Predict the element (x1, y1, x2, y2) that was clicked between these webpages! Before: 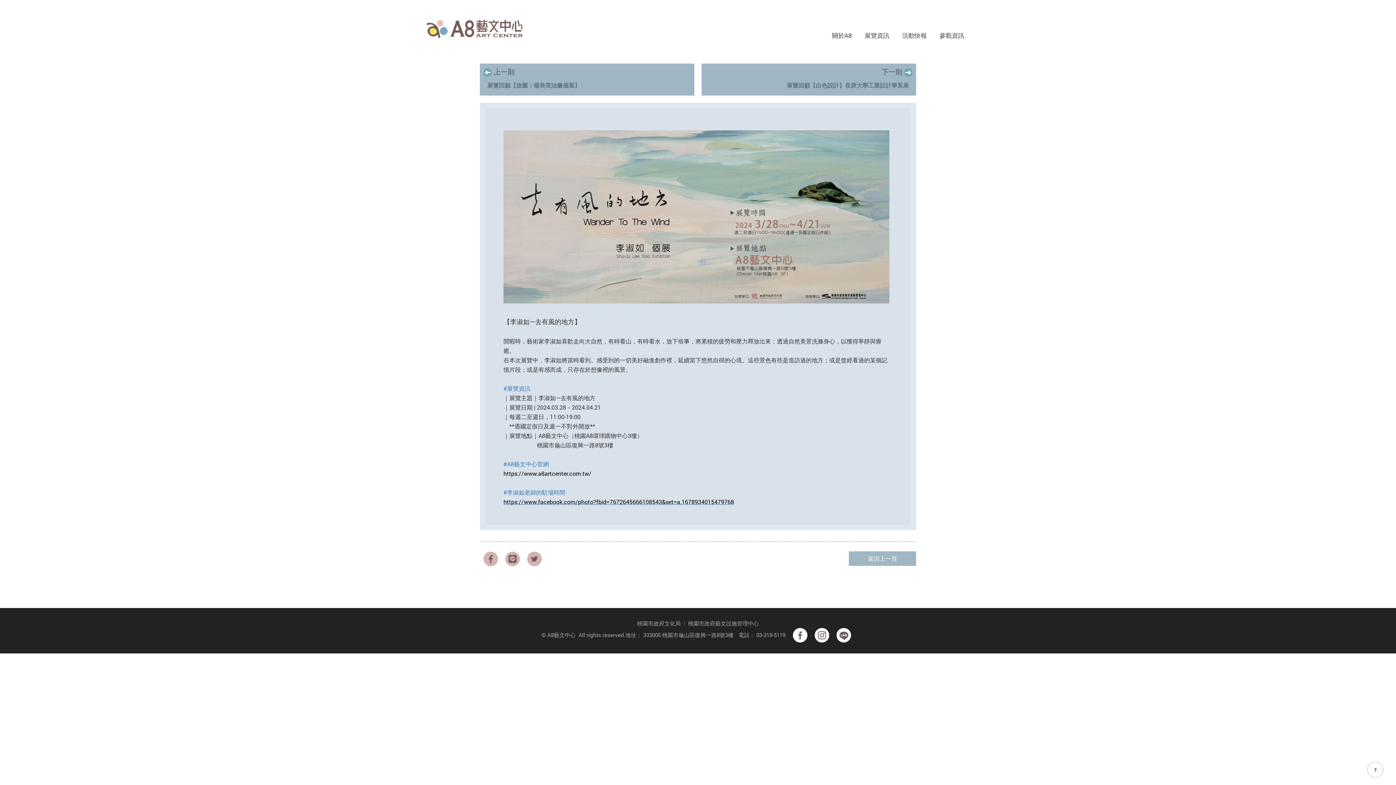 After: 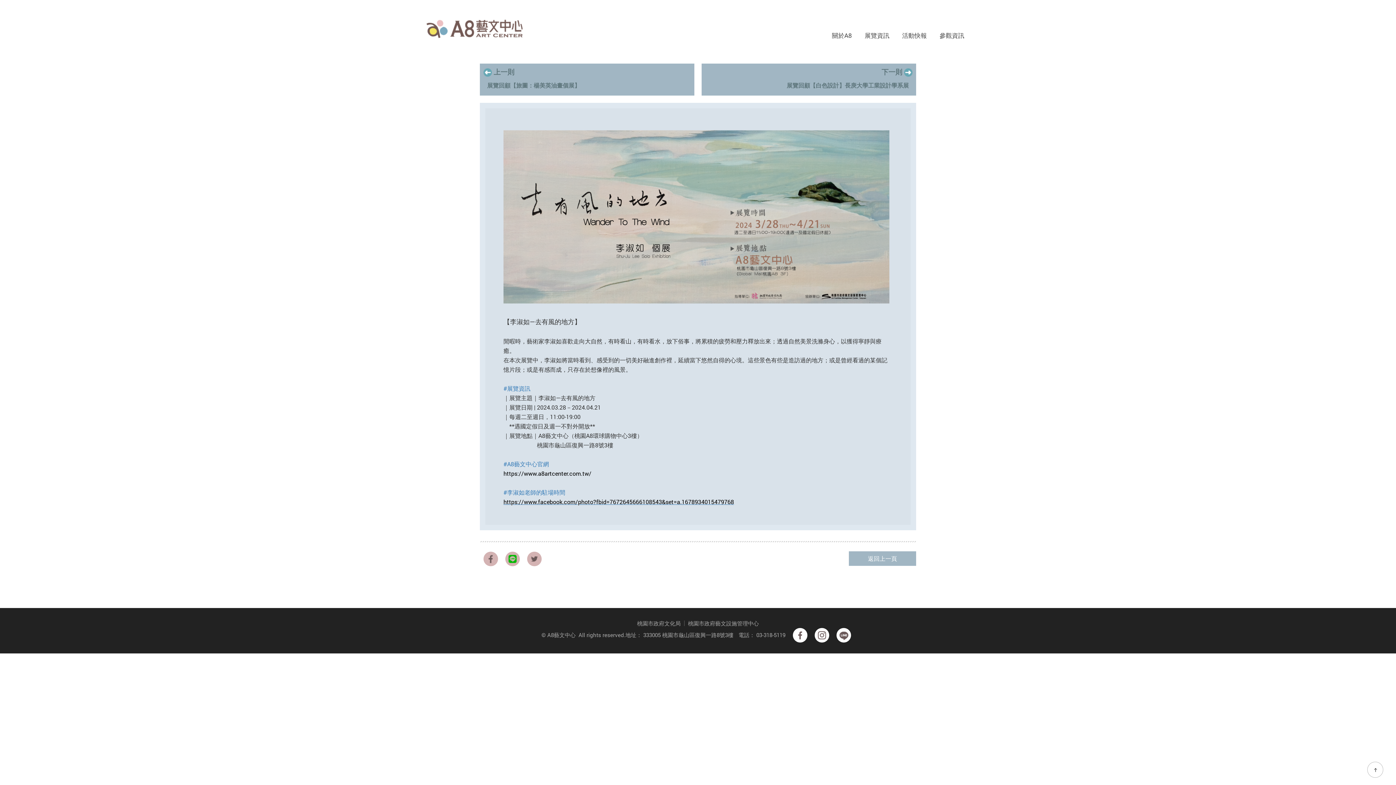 Action: label: LINE bbox: (507, 553, 518, 564)